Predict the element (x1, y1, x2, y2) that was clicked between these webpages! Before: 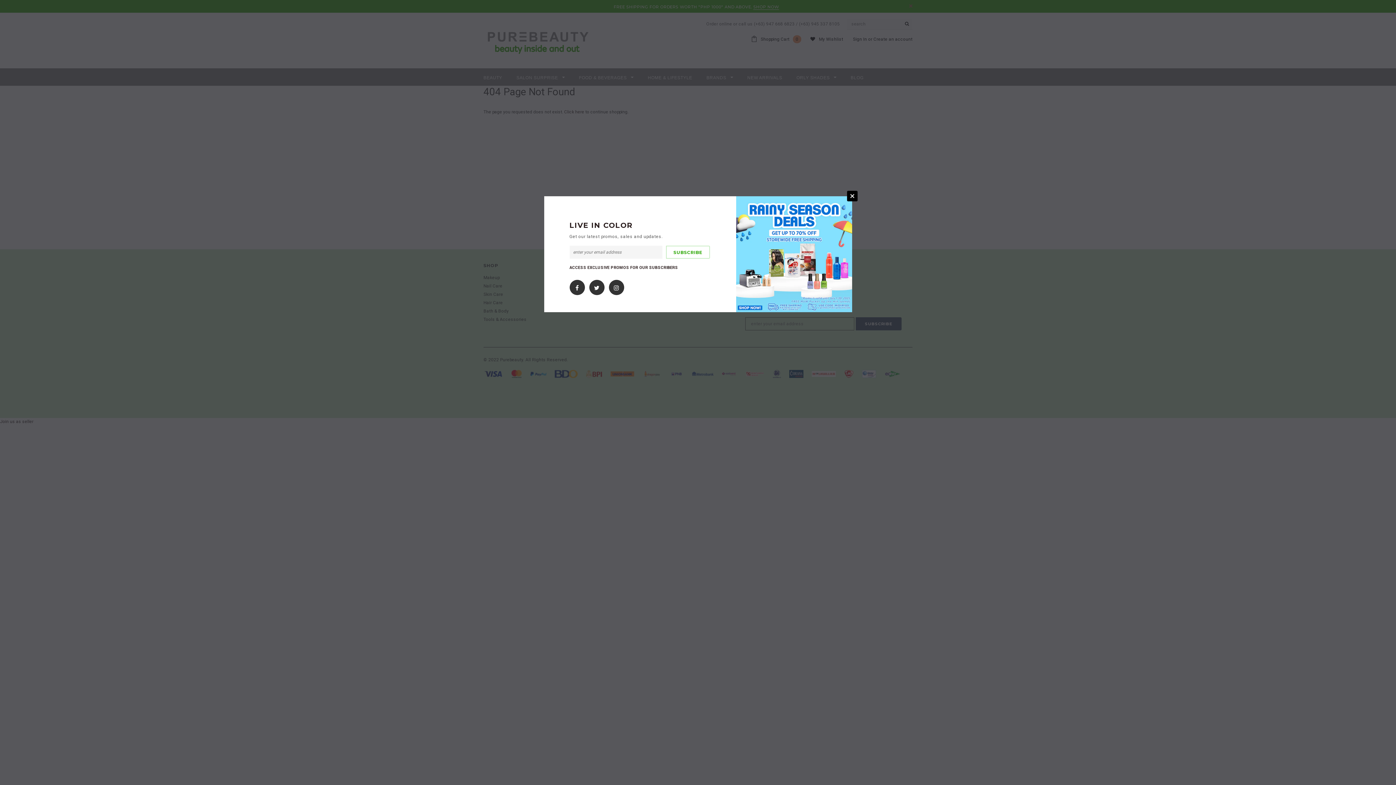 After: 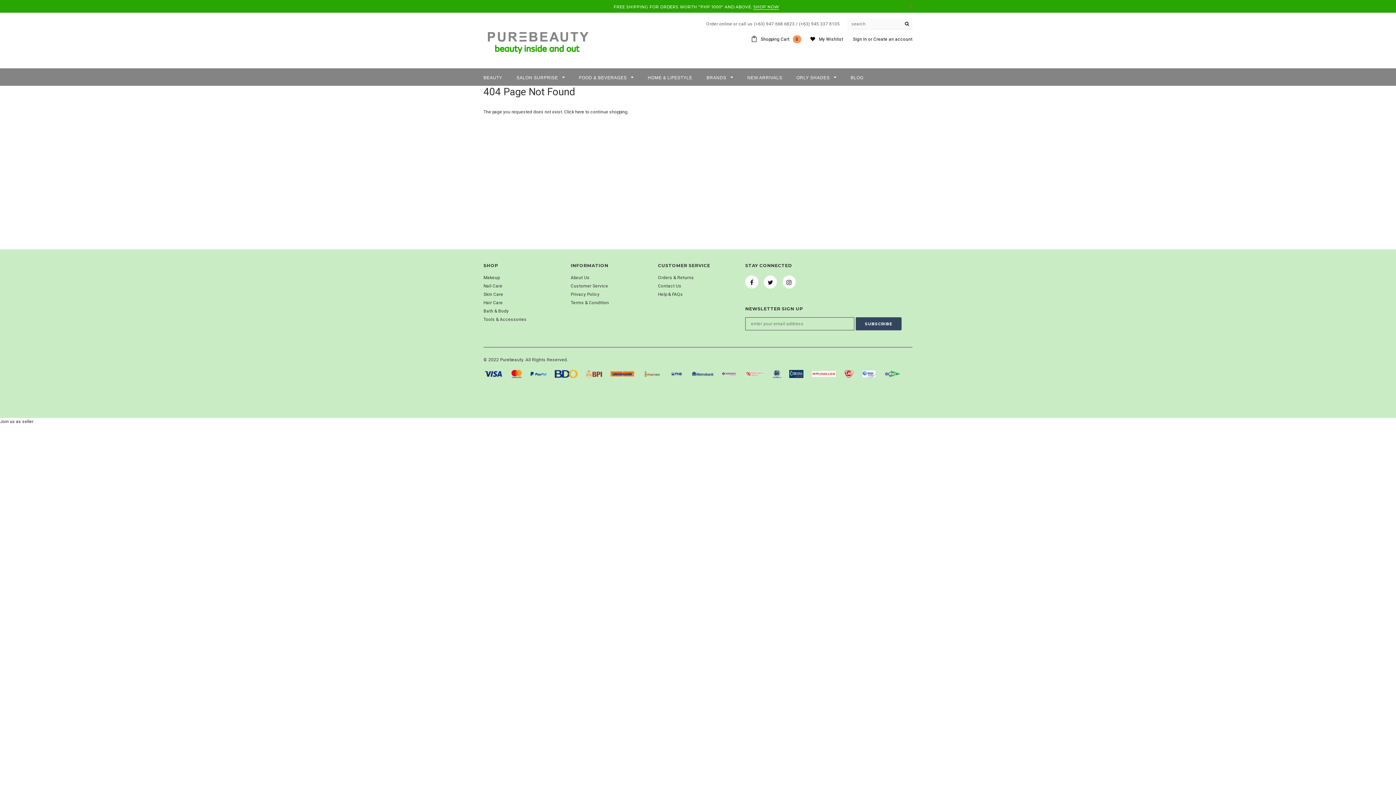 Action: bbox: (847, 190, 857, 201) label: CLOSE